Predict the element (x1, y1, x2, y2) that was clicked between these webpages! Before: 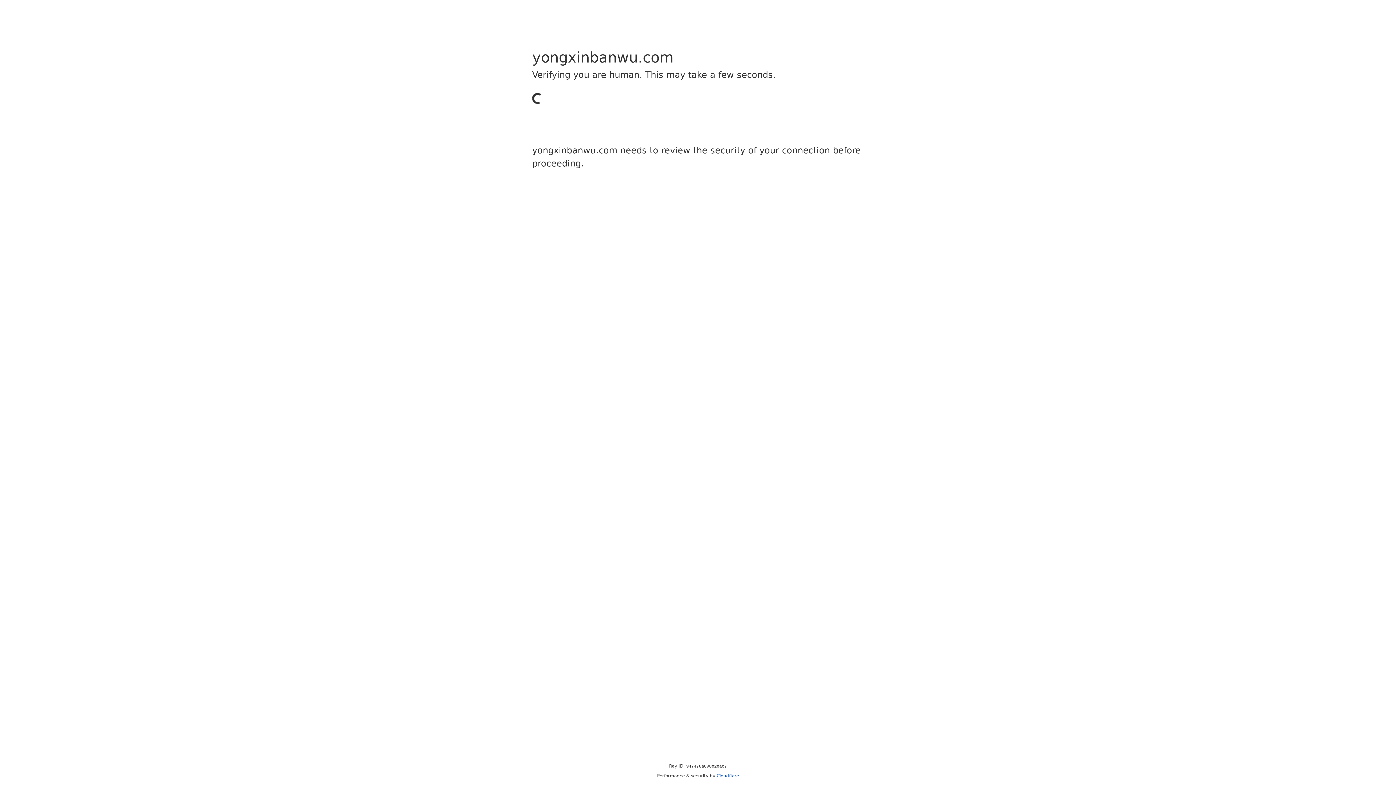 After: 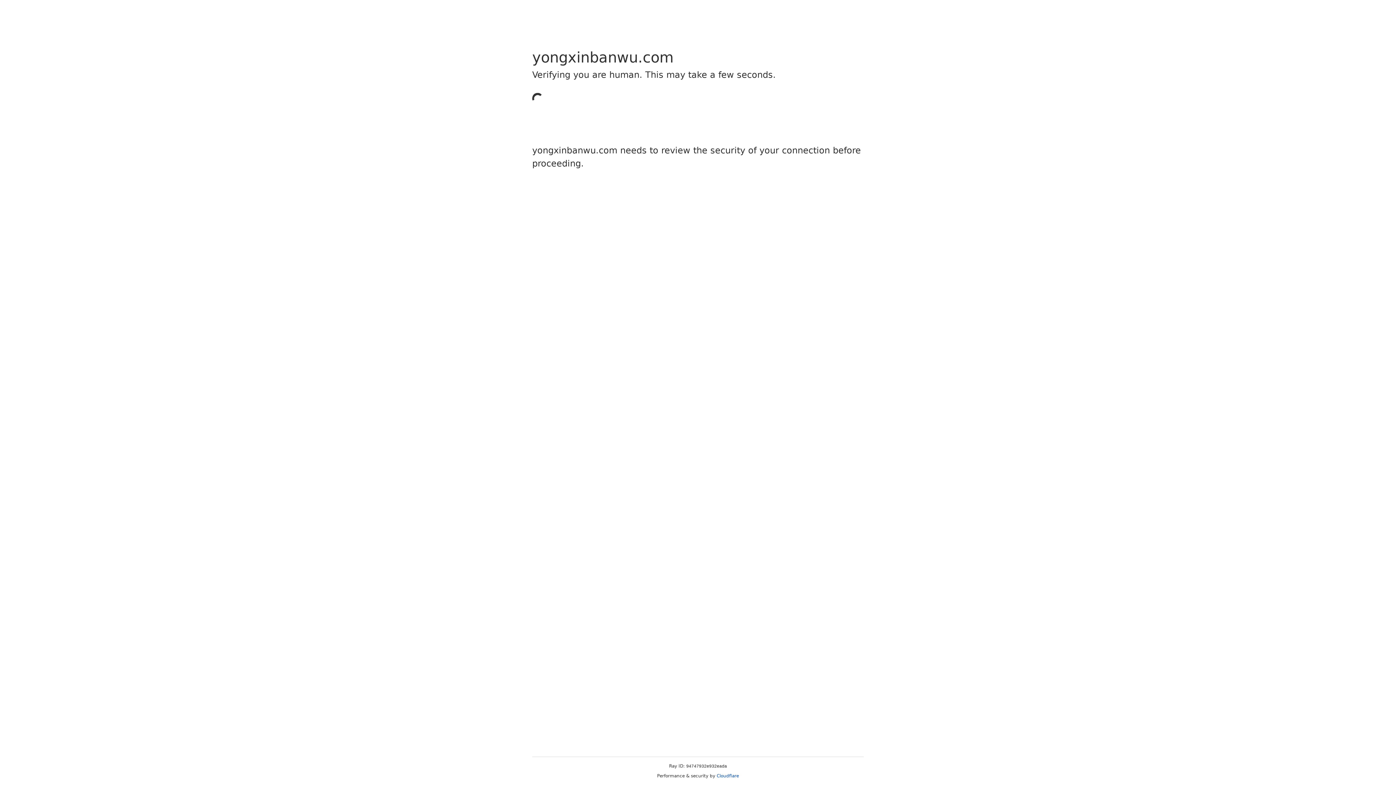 Action: bbox: (716, 773, 739, 778) label: Cloudflare